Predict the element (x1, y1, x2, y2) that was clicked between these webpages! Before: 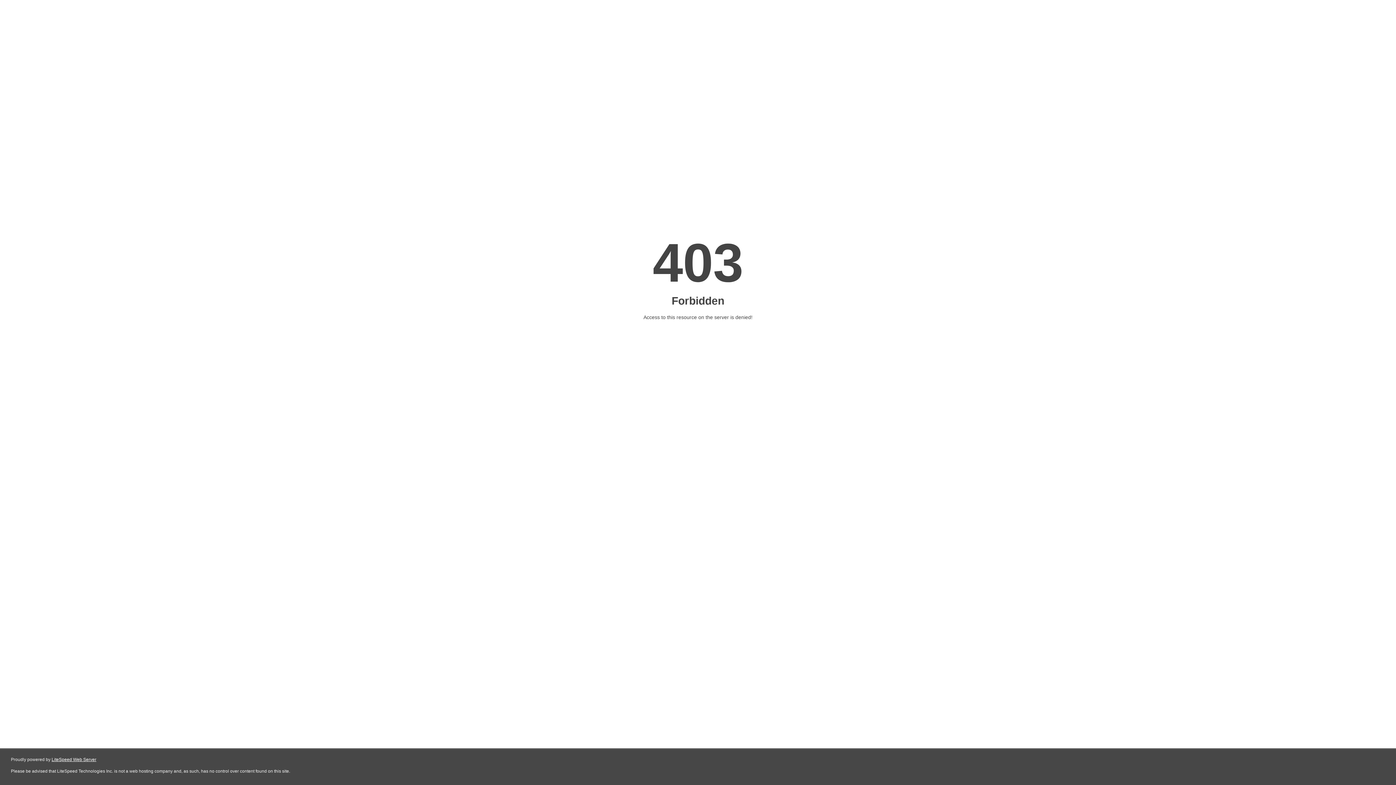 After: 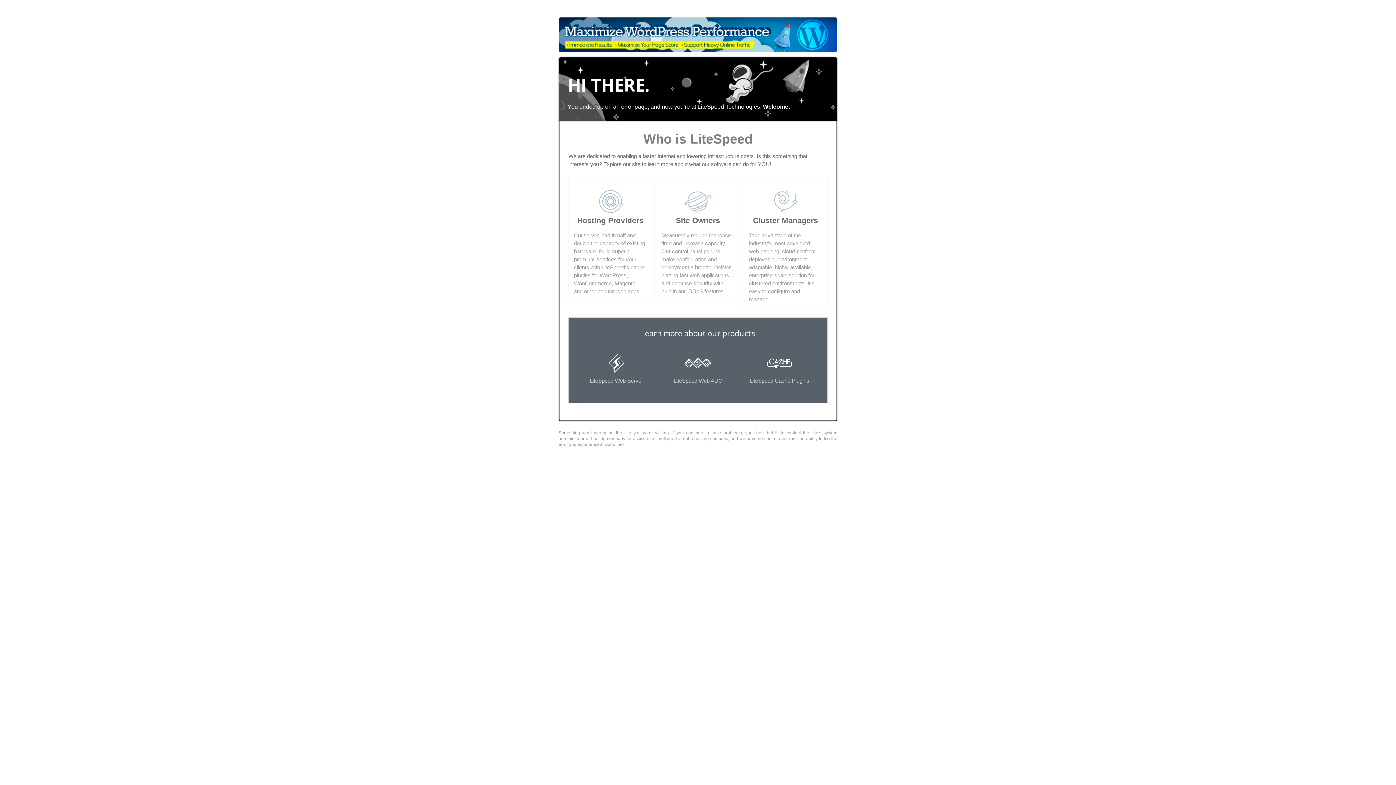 Action: label: LiteSpeed Web Server bbox: (51, 757, 96, 762)